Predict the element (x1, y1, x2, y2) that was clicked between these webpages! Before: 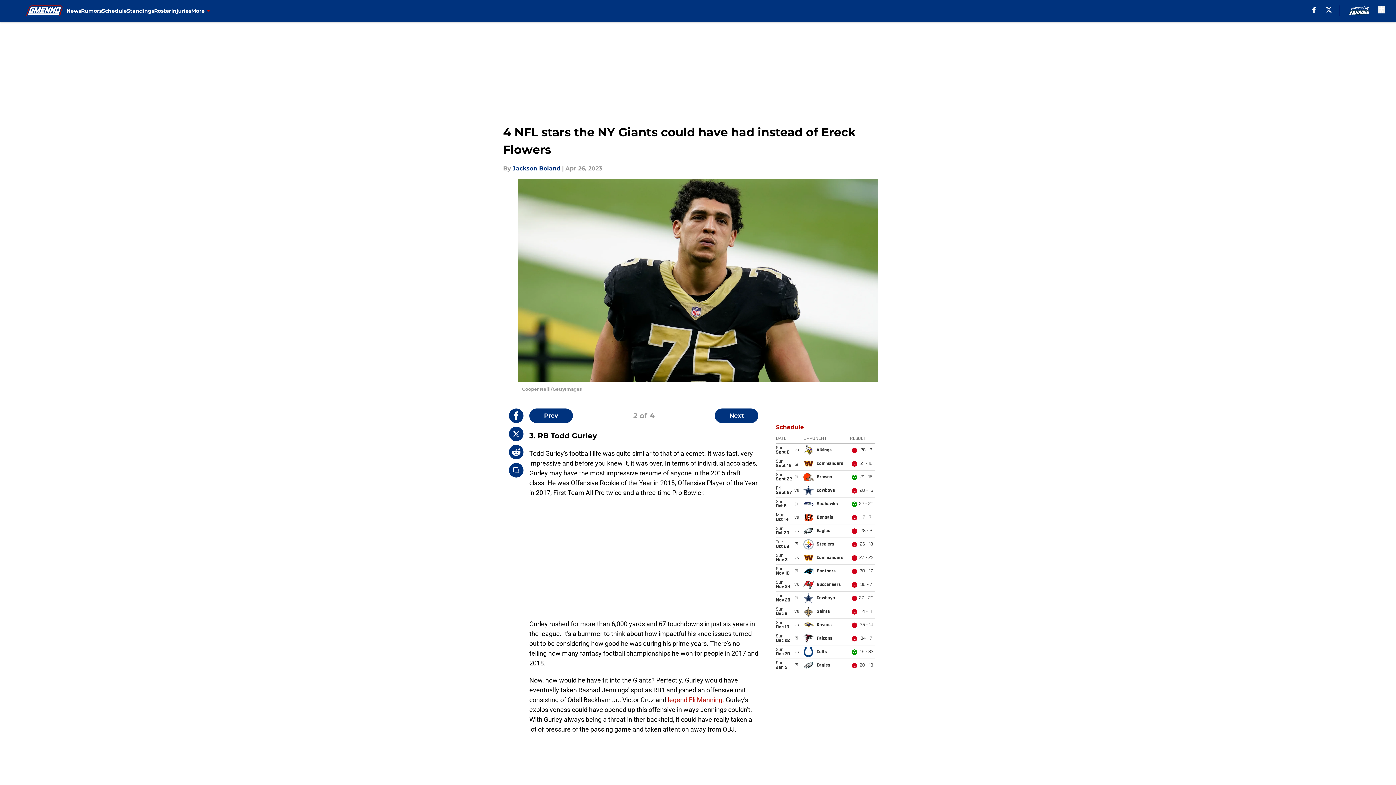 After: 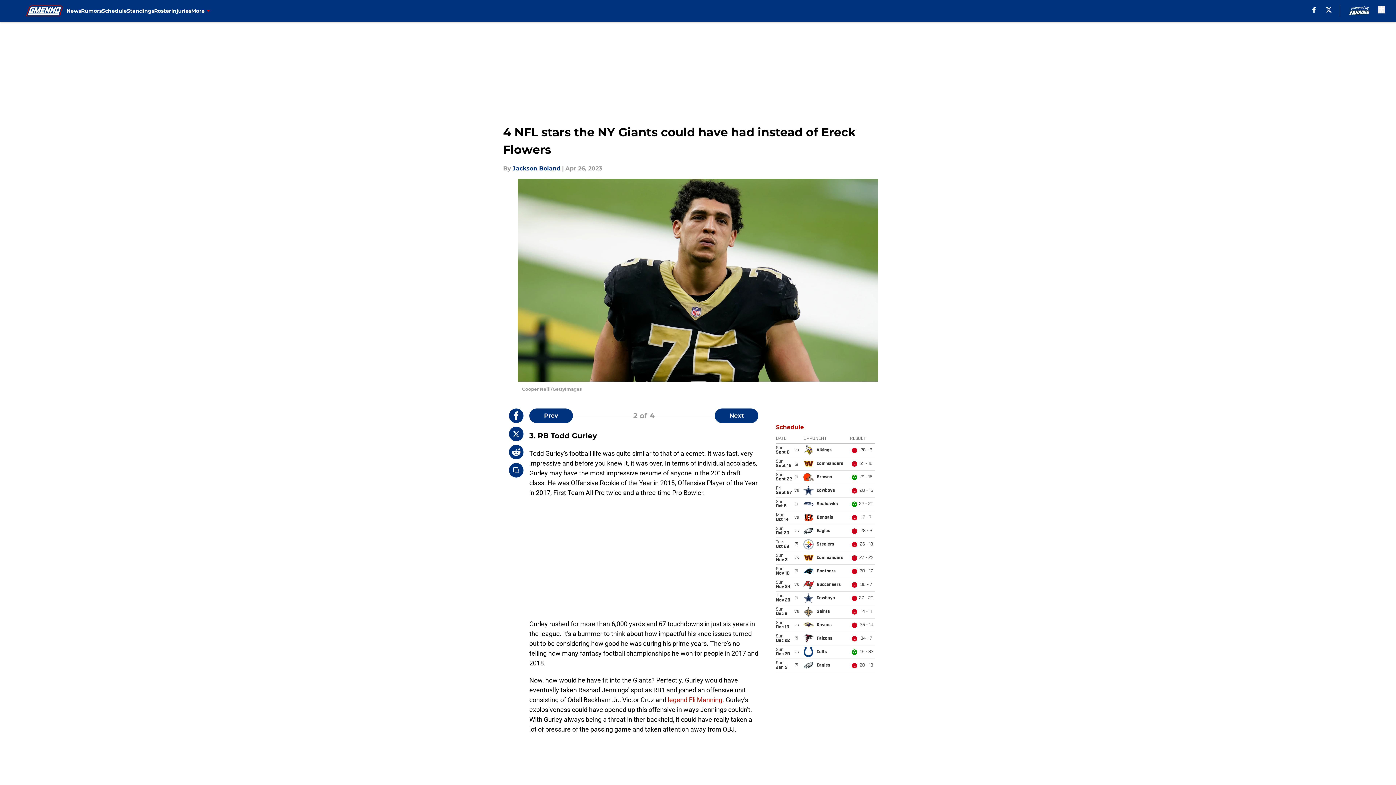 Action: bbox: (509, 408, 523, 423)